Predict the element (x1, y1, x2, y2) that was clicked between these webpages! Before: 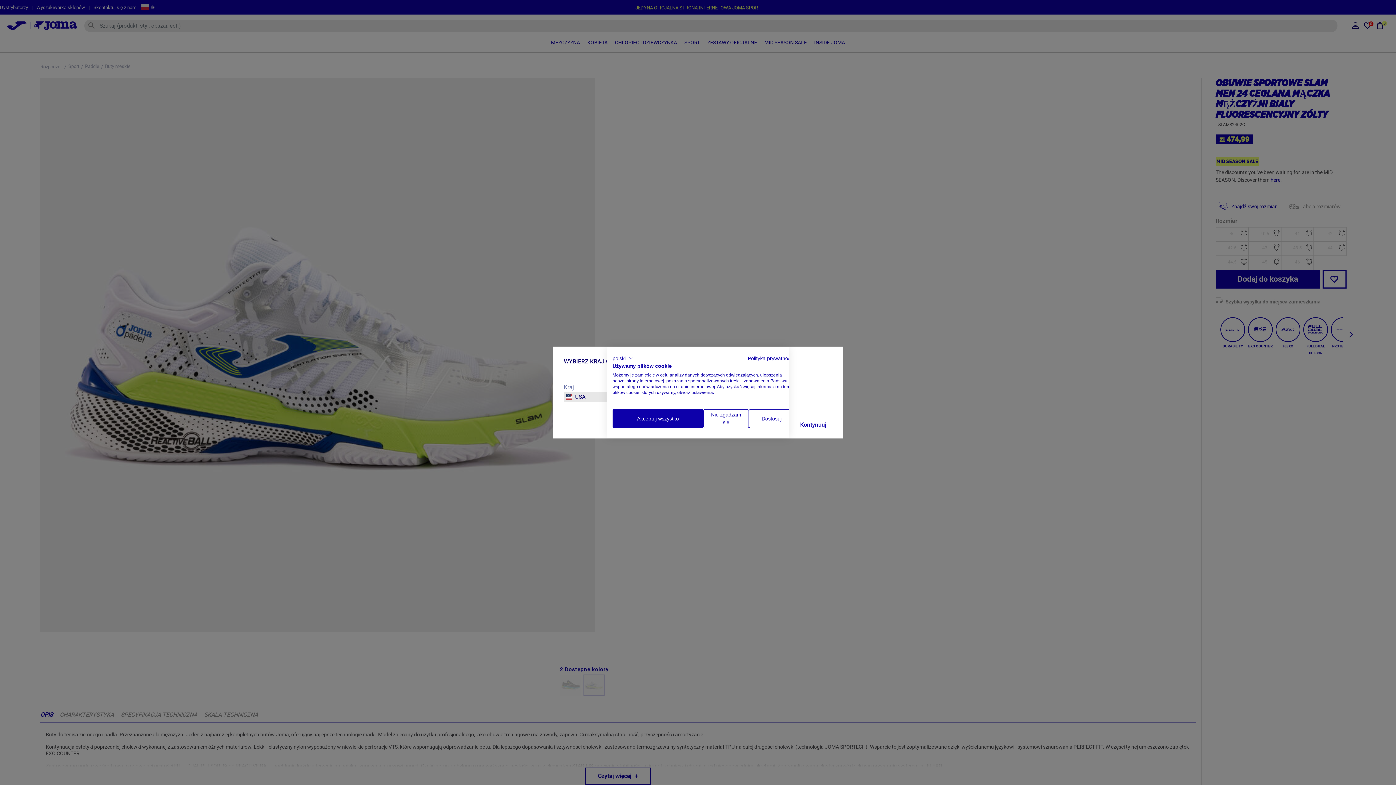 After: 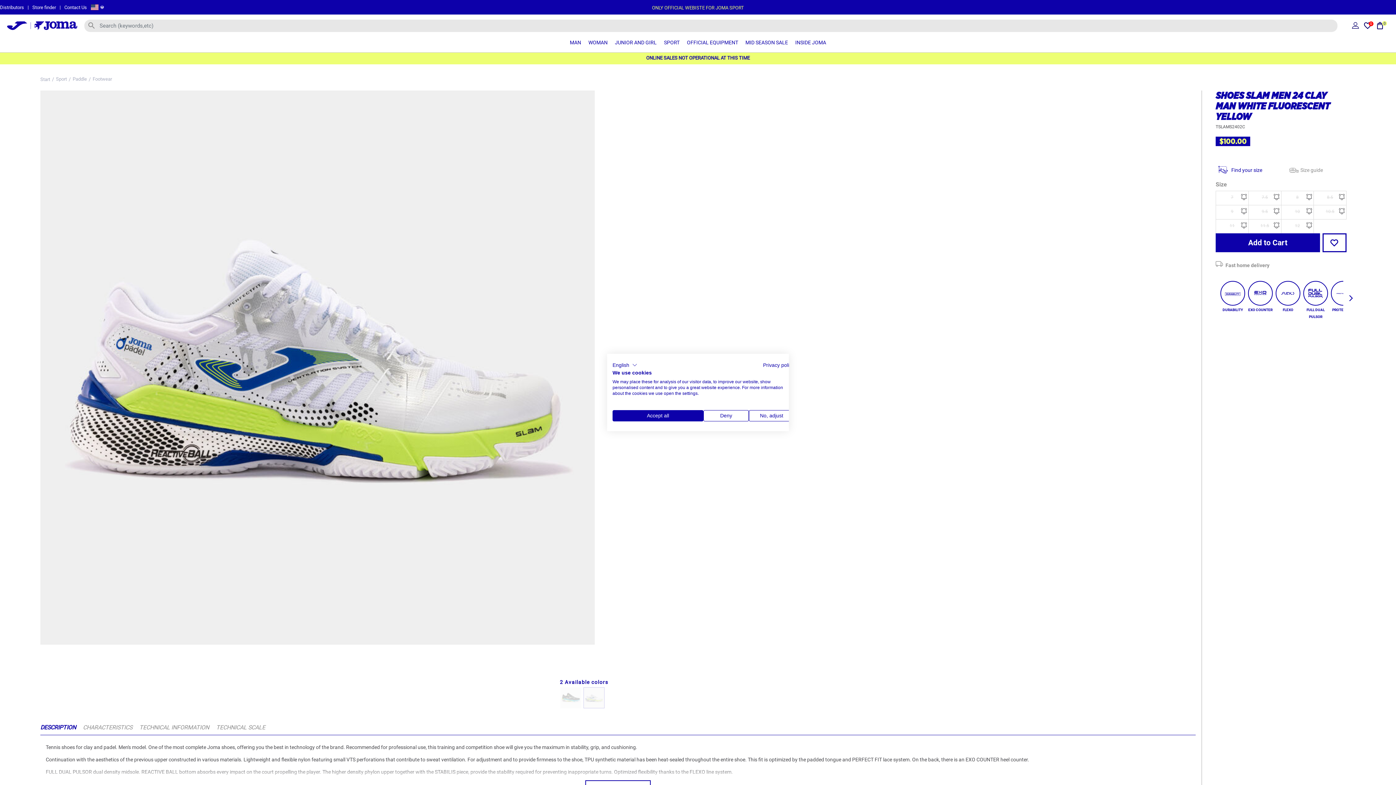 Action: bbox: (794, 416, 832, 432) label: Kontynuuj